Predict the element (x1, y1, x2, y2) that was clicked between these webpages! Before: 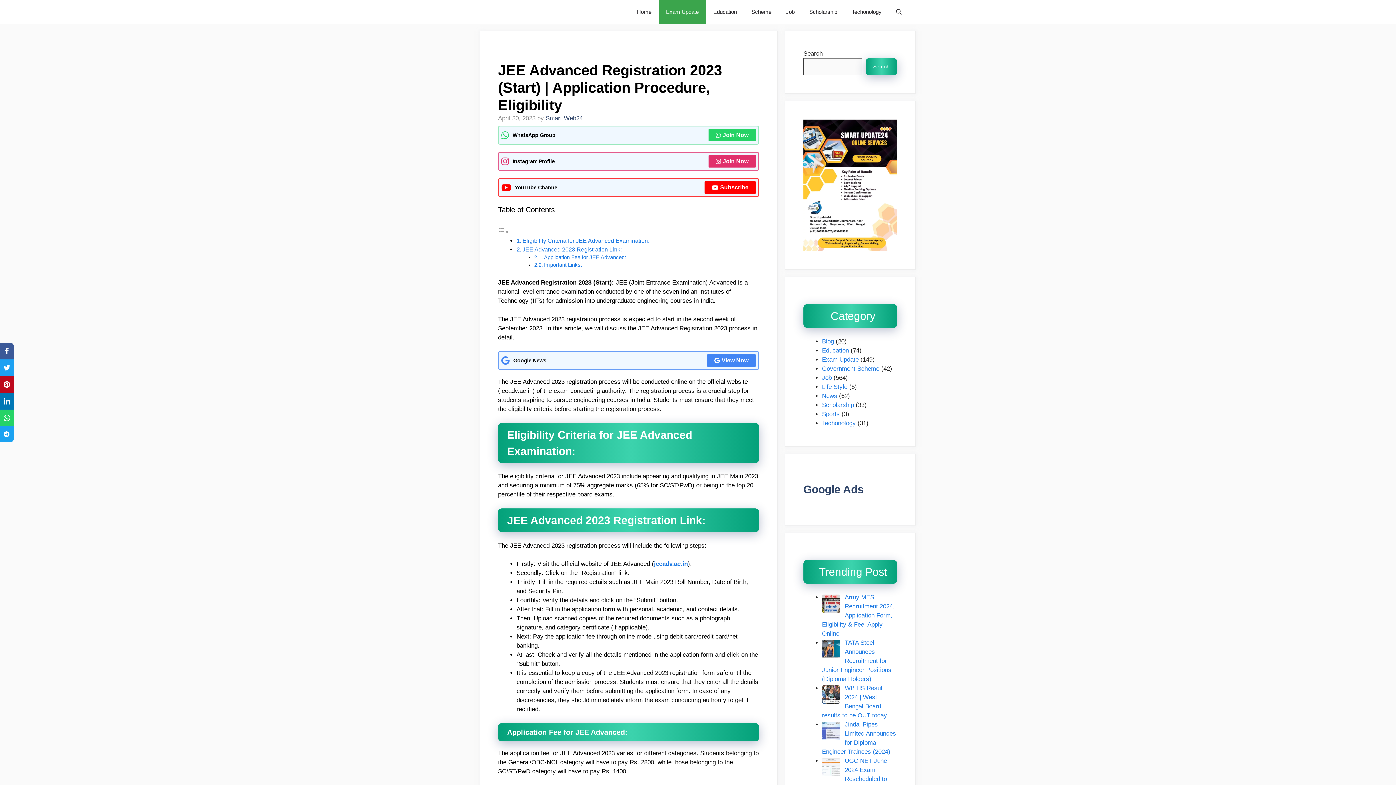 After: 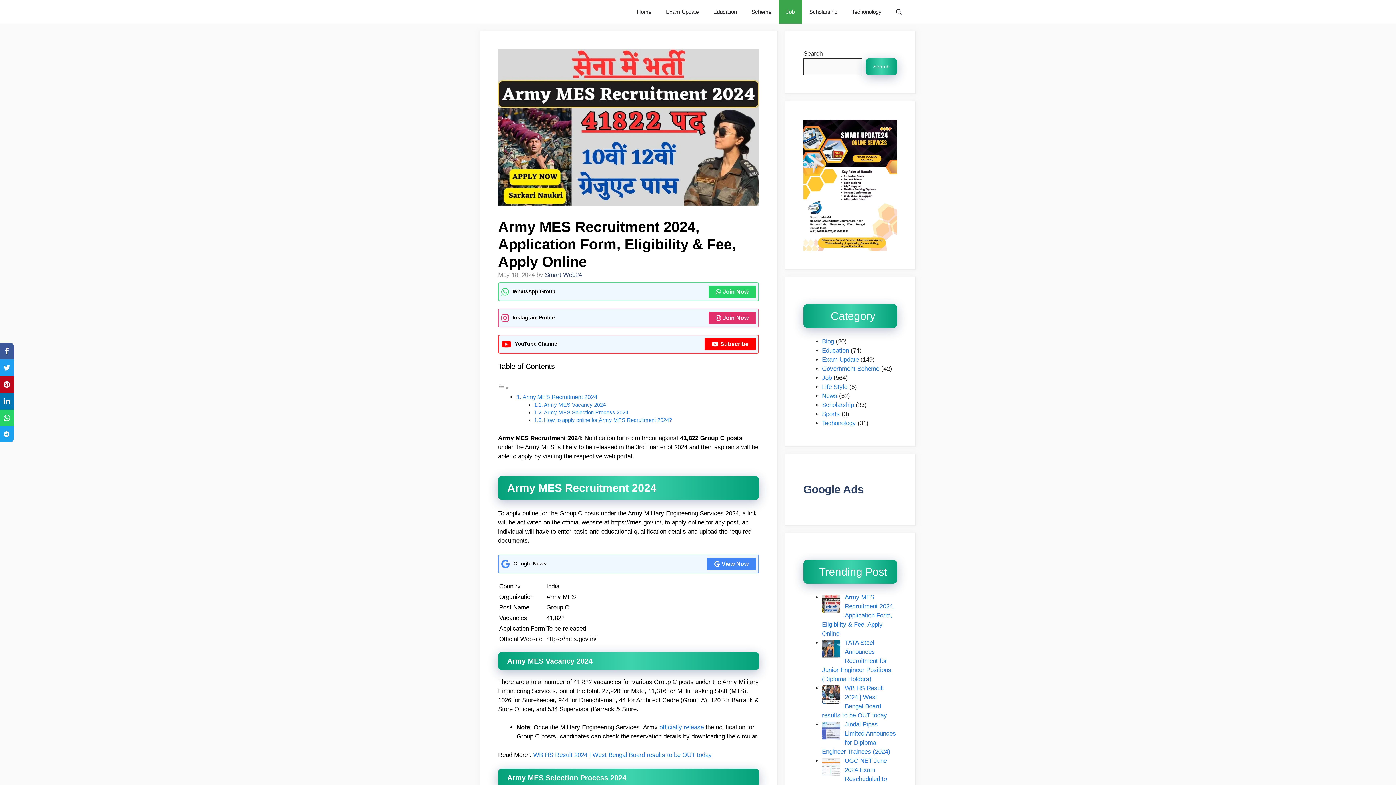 Action: bbox: (822, 594, 894, 637) label: Army MES Recruitment 2024, Application Form, Eligibility & Fee, Apply Online